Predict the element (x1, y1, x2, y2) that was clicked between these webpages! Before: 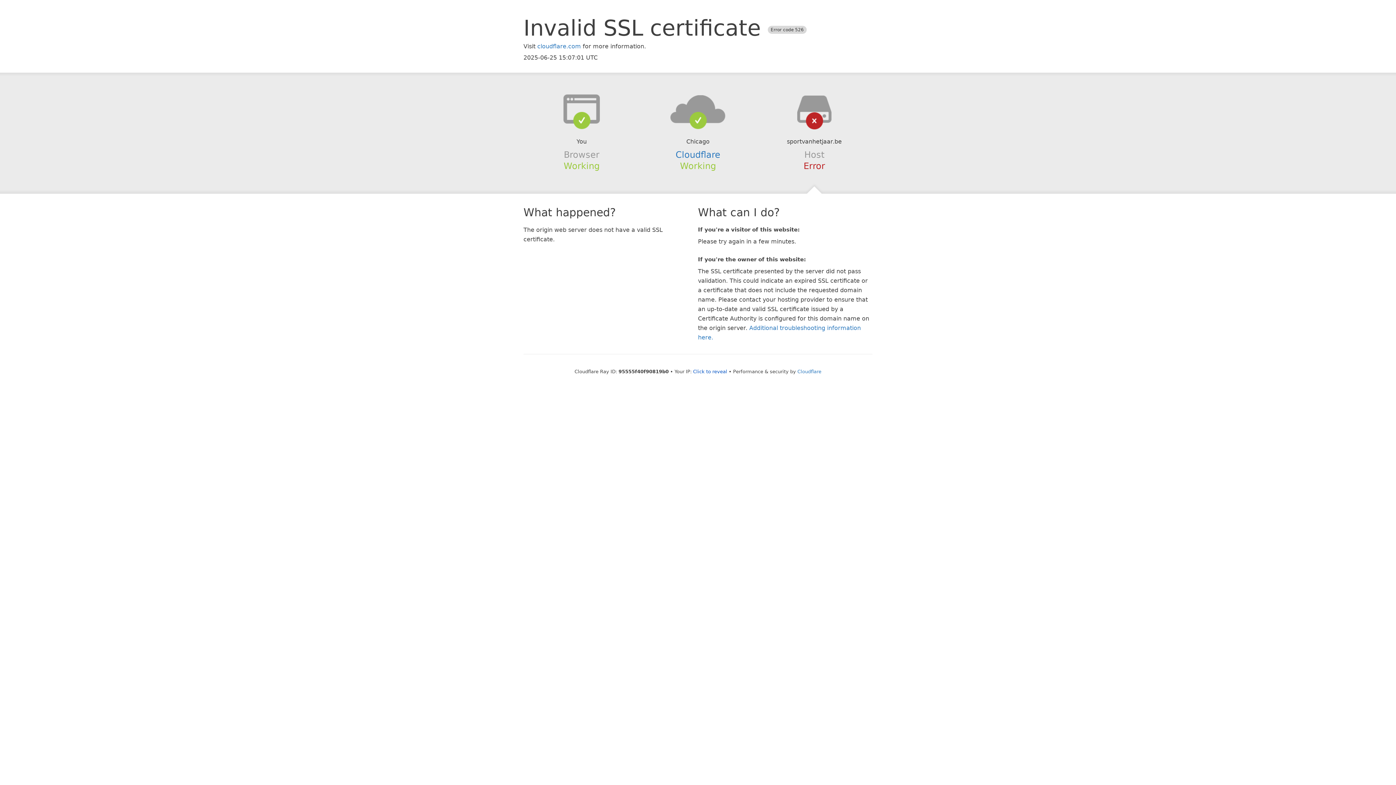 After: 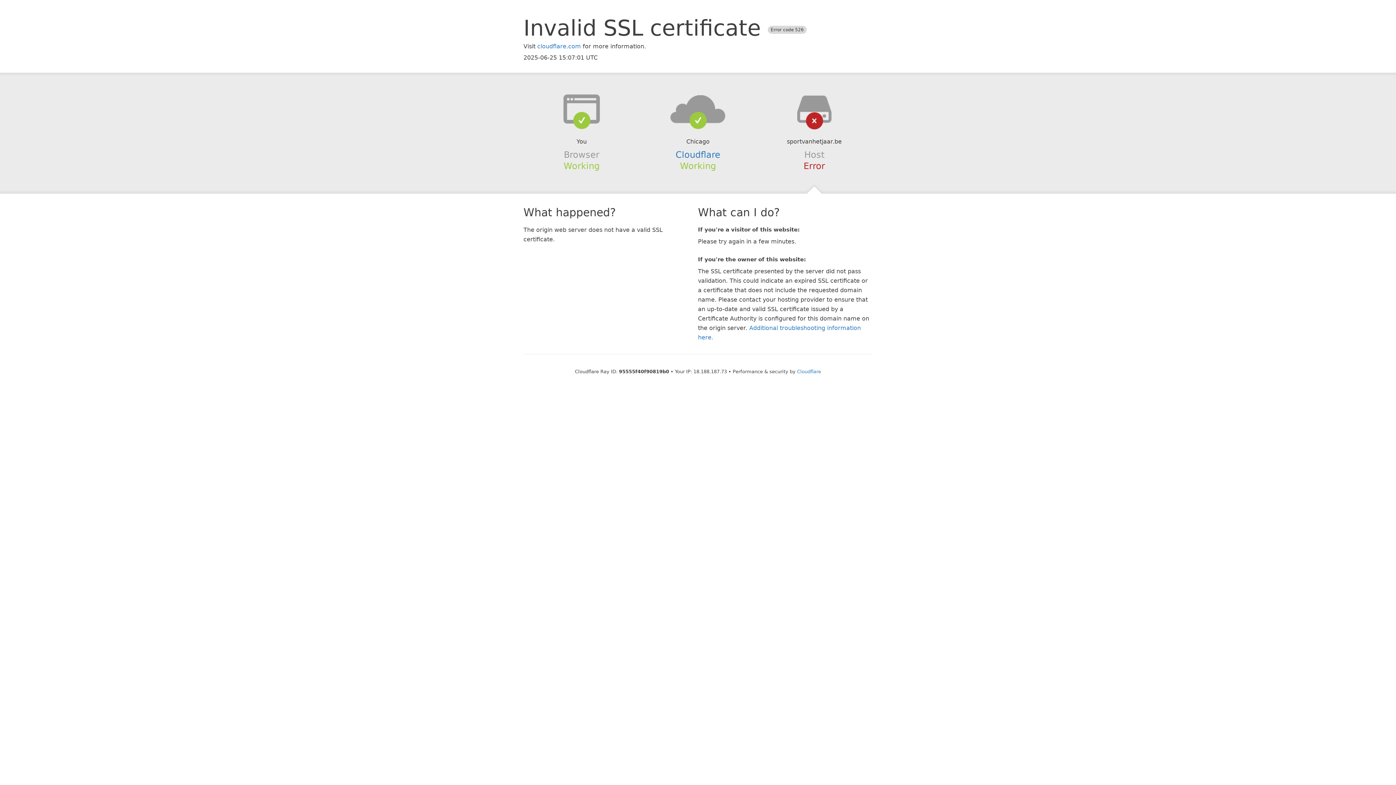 Action: label: Click to reveal bbox: (693, 368, 727, 374)